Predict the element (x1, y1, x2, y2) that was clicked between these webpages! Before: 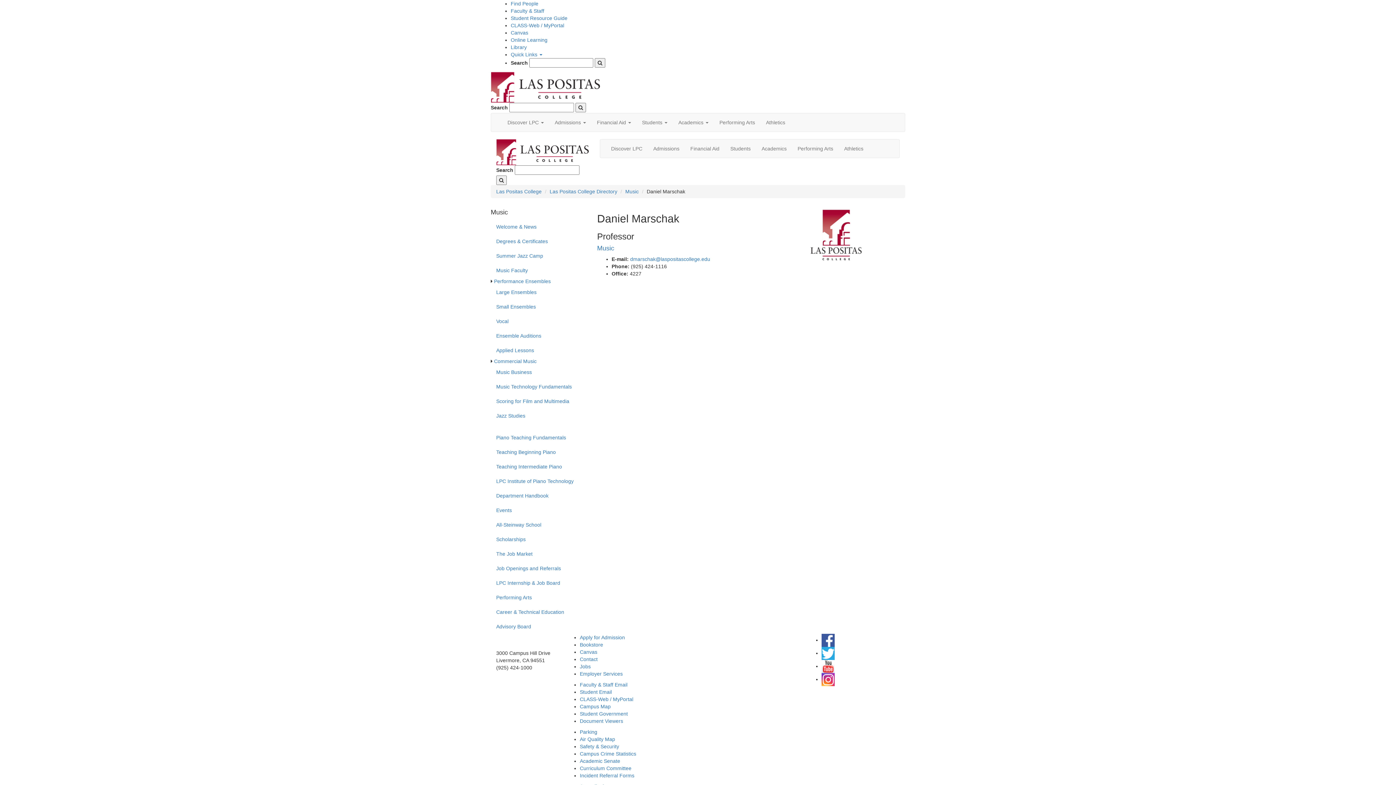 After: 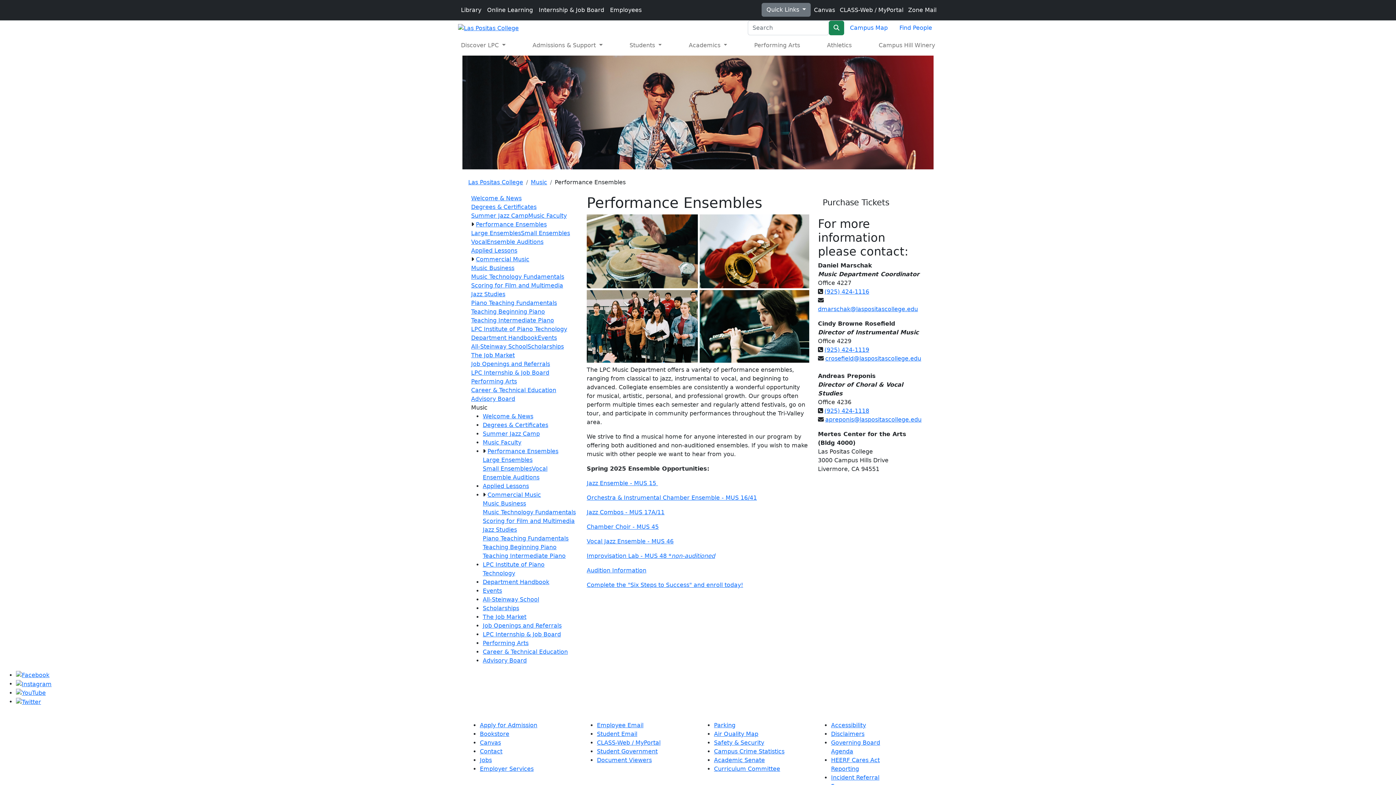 Action: label: Performance Ensembles bbox: (494, 278, 550, 284)